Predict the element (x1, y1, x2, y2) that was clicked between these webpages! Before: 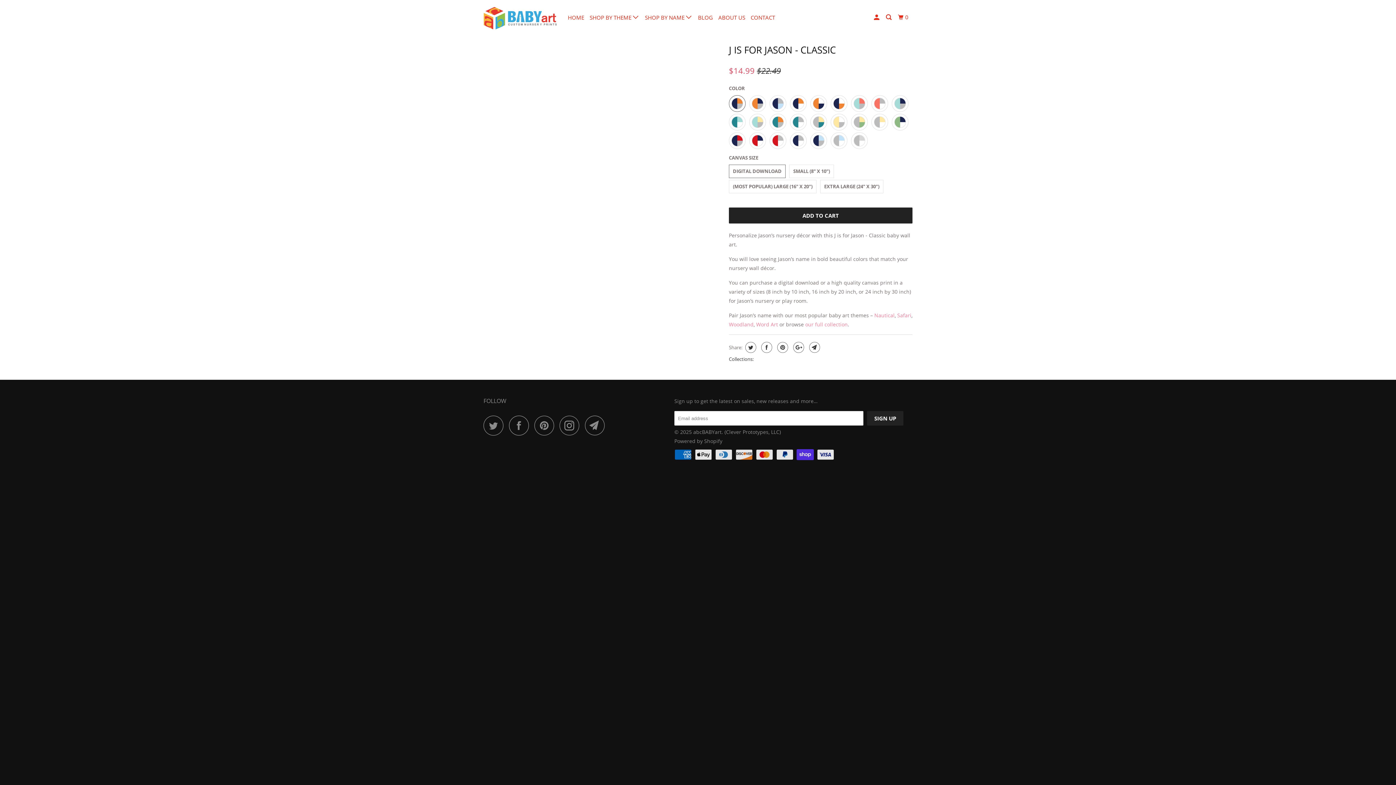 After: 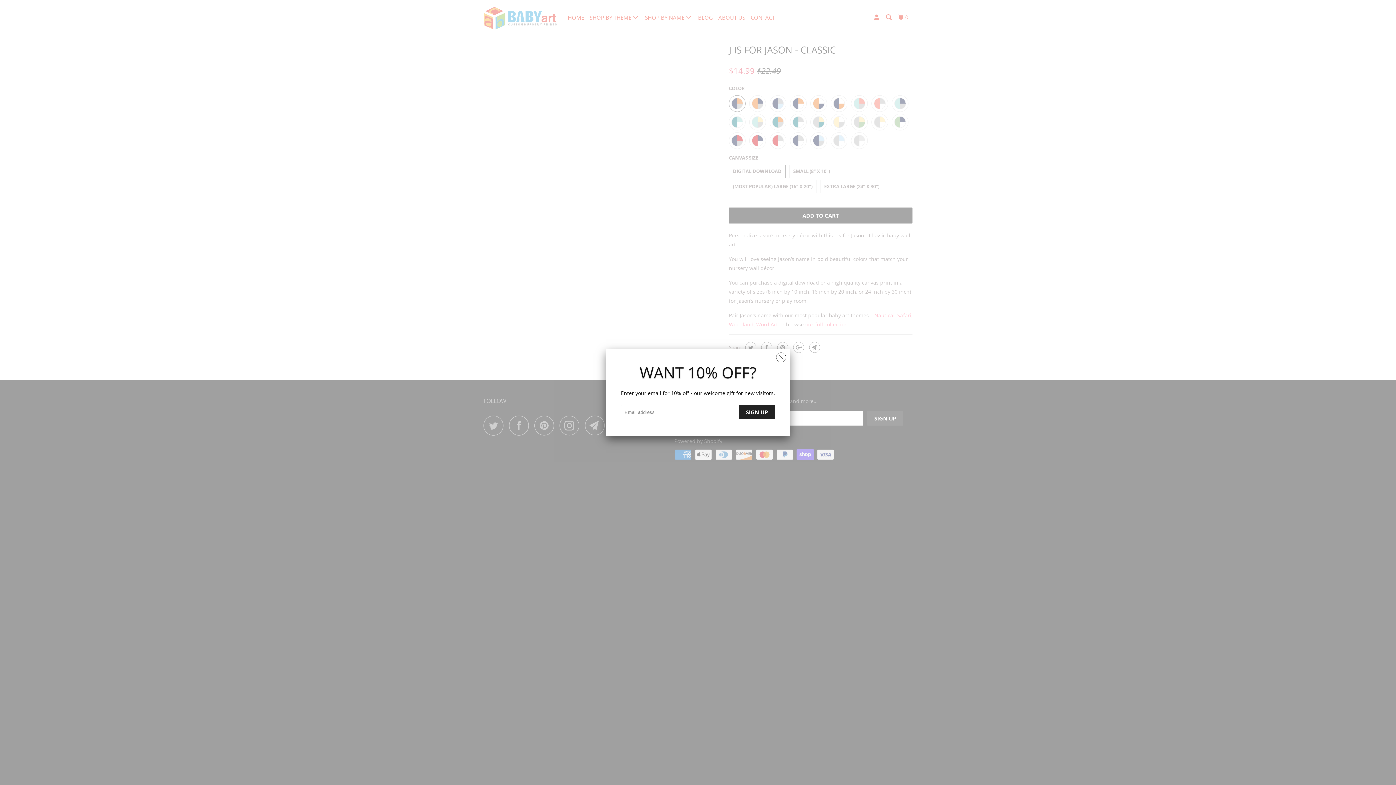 Action: bbox: (559, 415, 583, 435)